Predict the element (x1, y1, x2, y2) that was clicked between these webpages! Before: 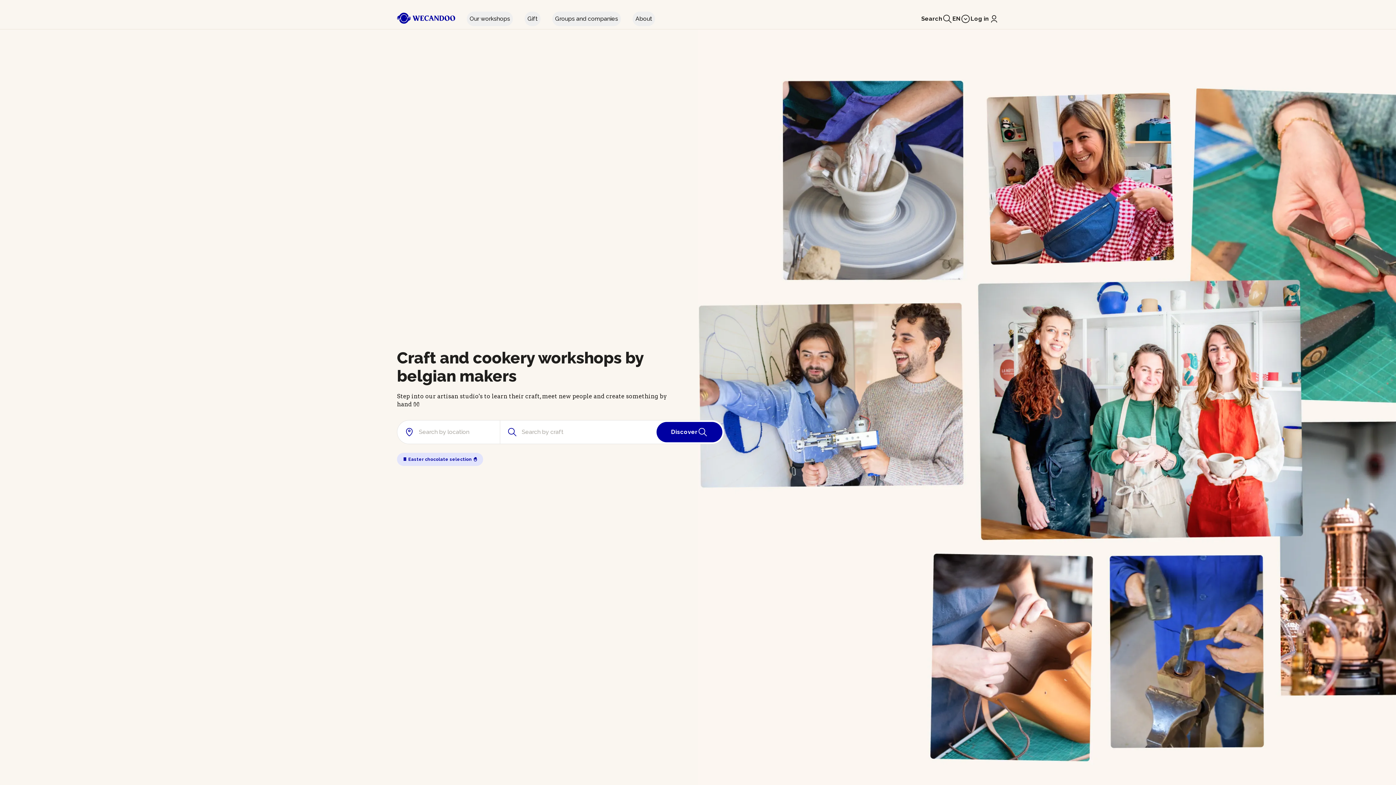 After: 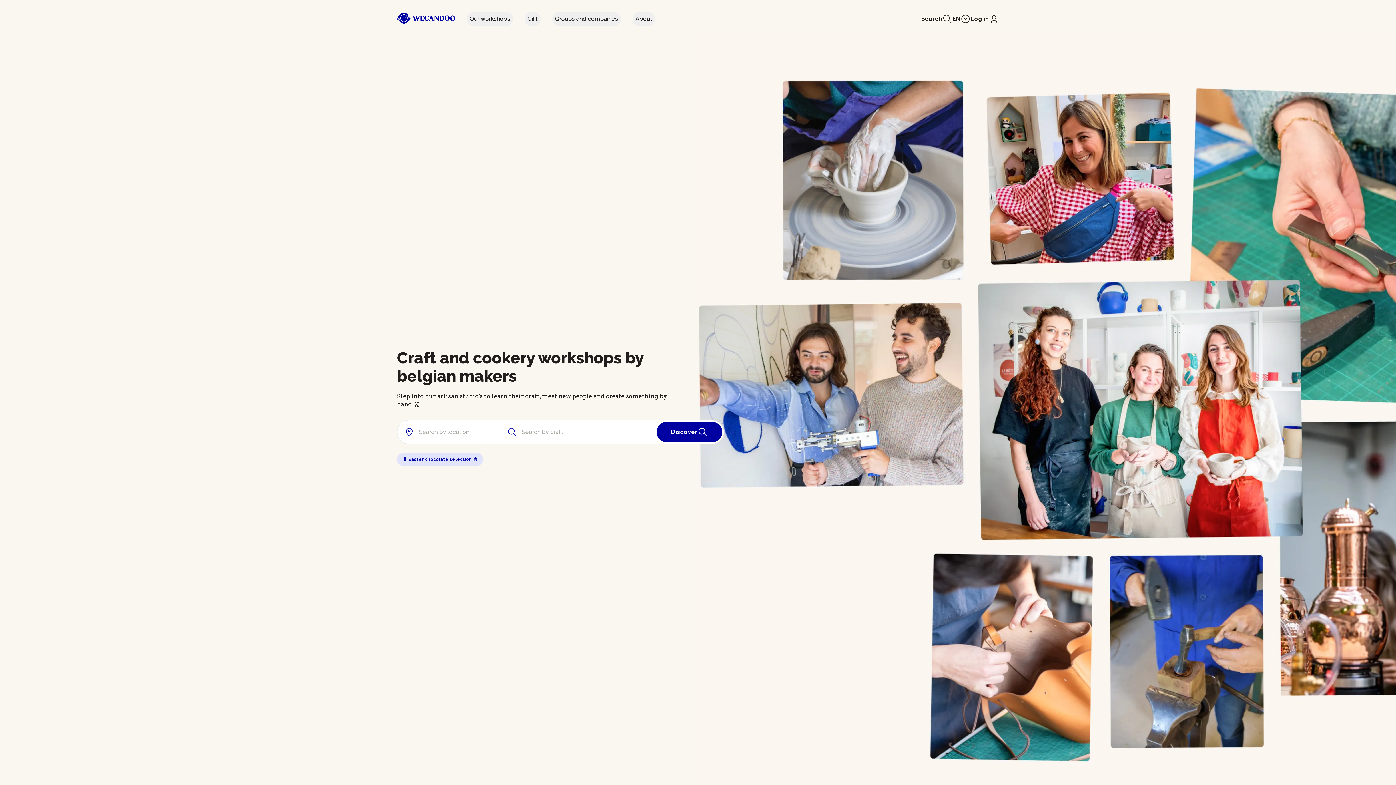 Action: bbox: (397, 12, 455, 23)